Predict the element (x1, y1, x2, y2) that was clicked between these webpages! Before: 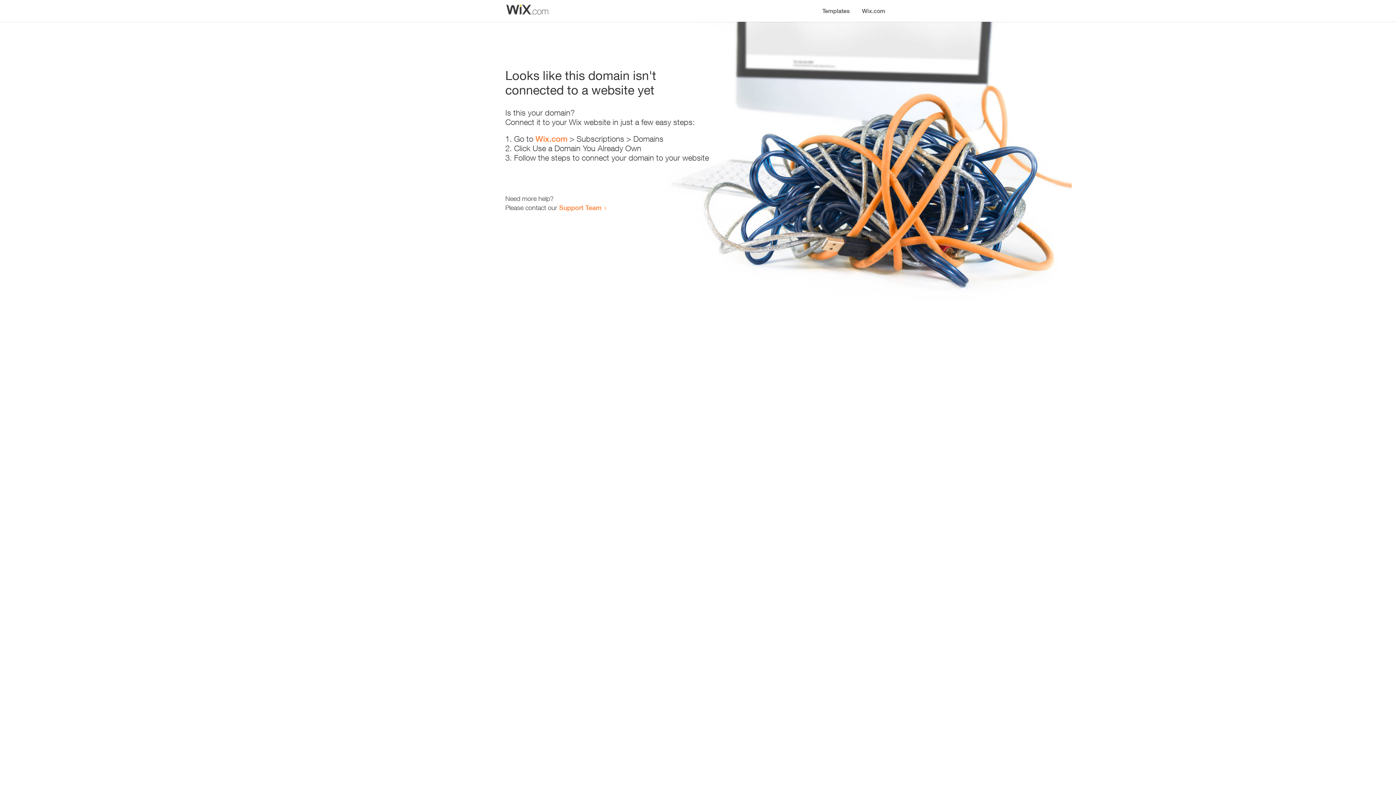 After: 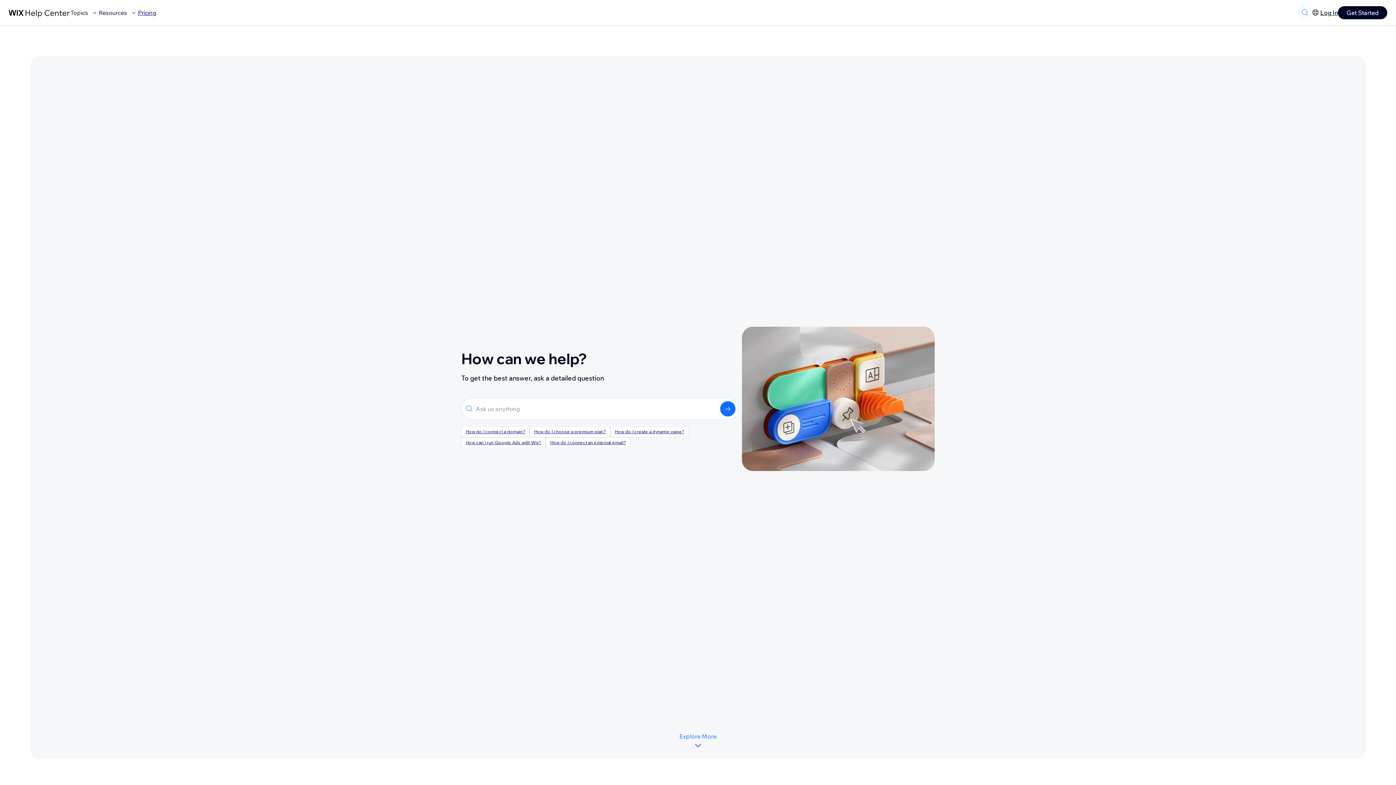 Action: label: Support Team bbox: (559, 203, 601, 211)